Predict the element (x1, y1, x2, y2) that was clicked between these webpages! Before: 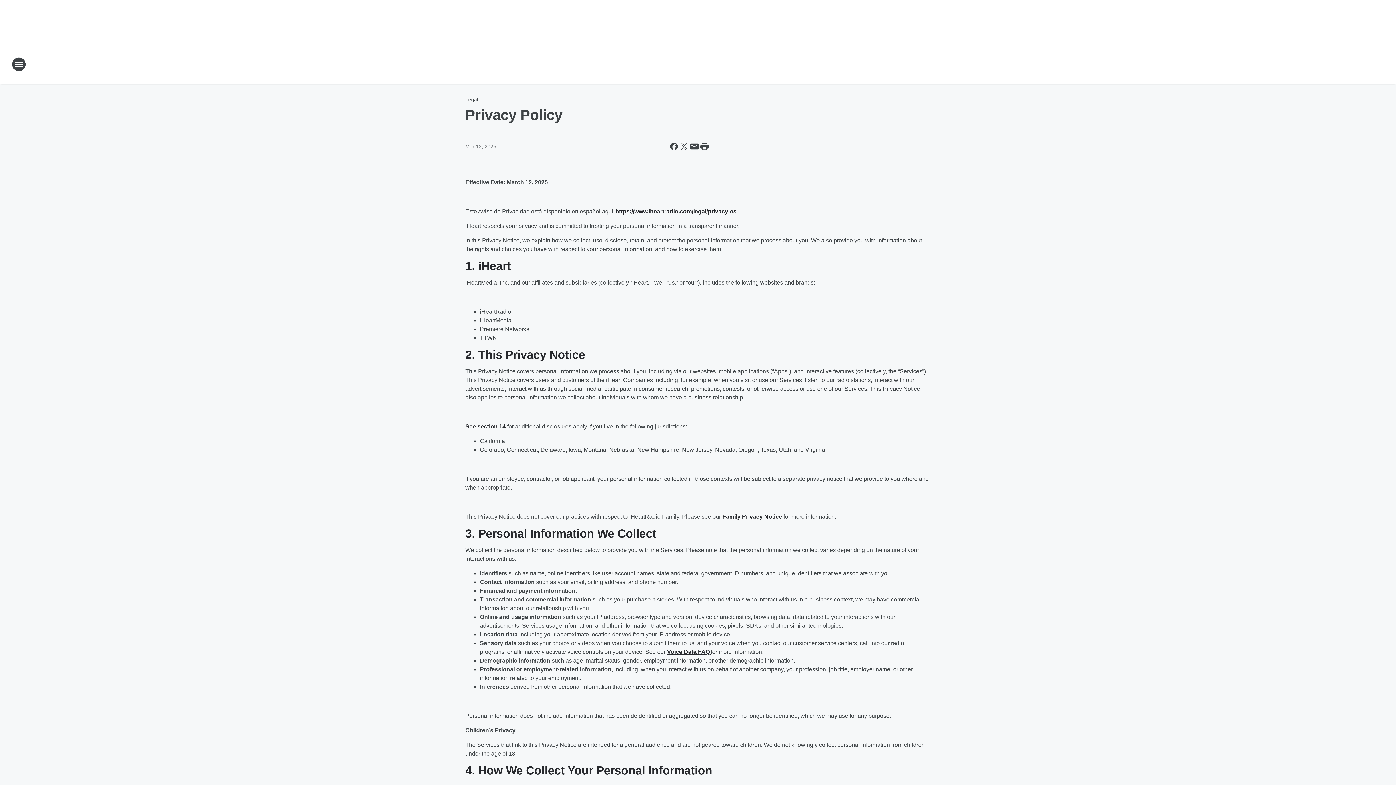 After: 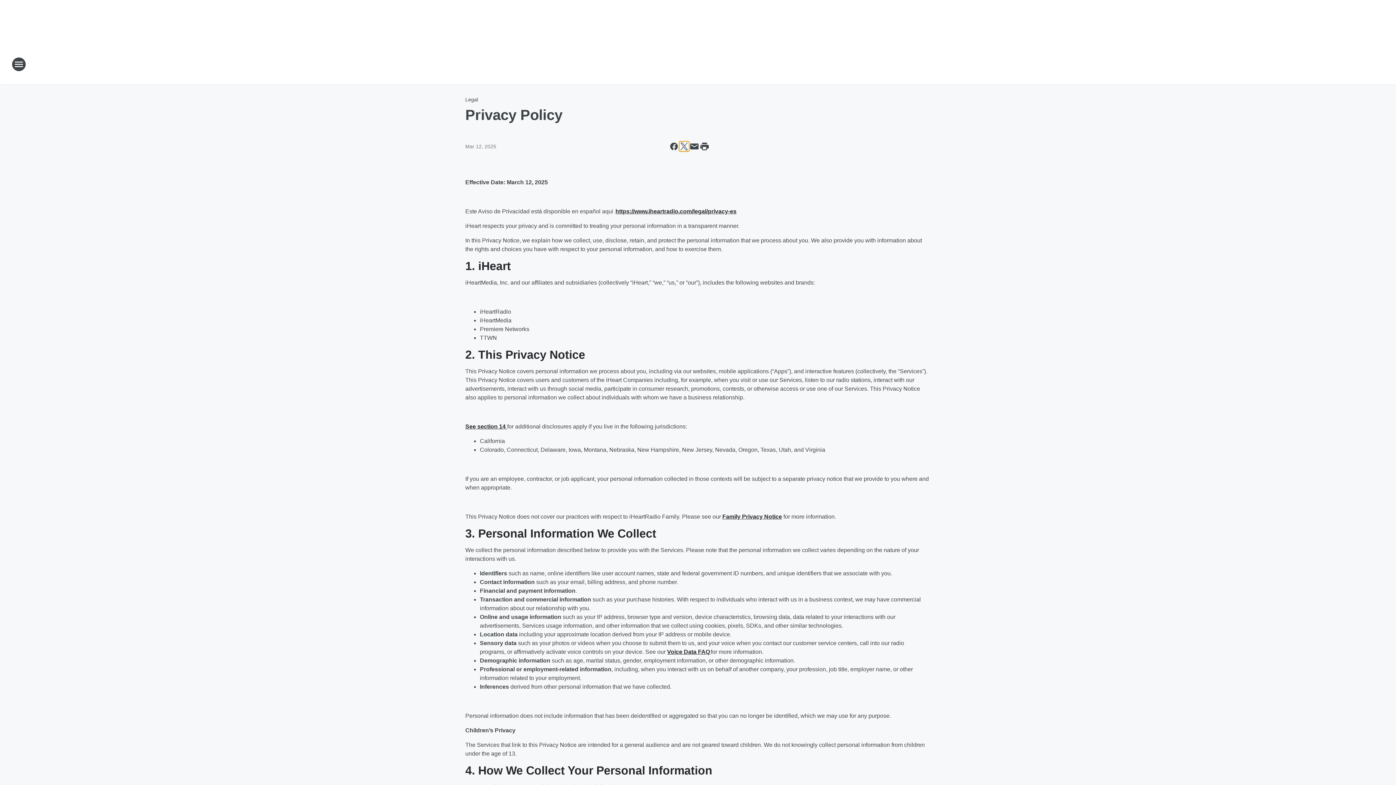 Action: label: Share this page on X bbox: (679, 141, 689, 151)